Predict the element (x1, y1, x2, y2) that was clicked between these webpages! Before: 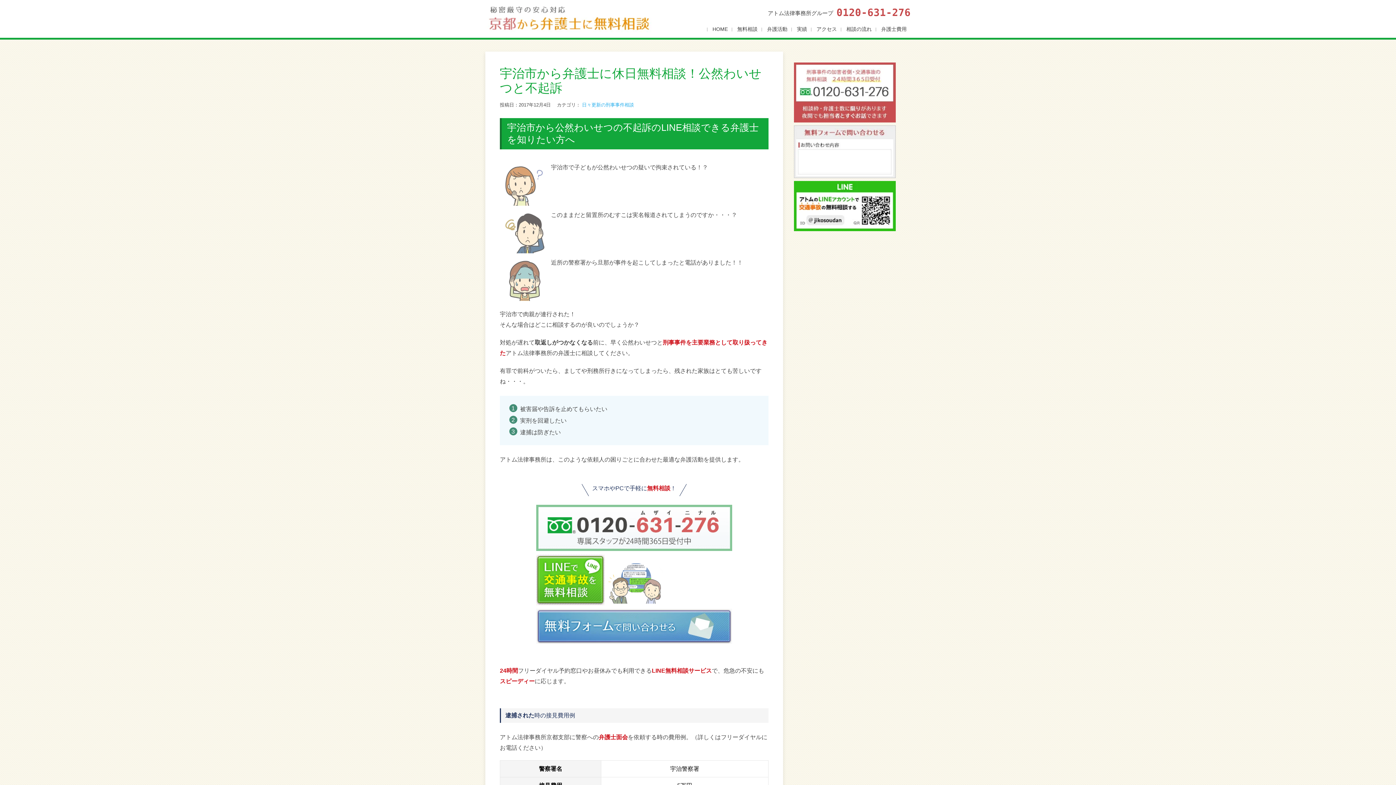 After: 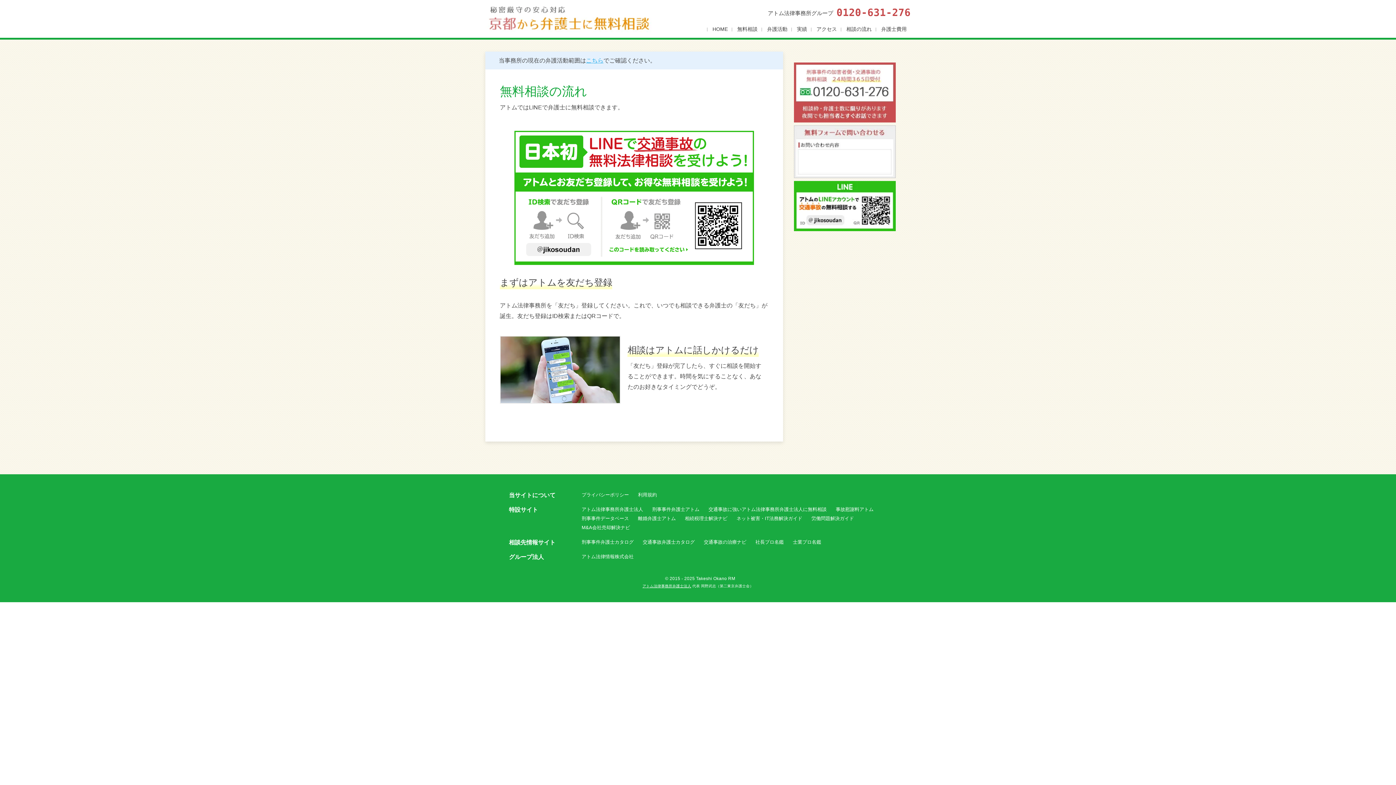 Action: bbox: (794, 226, 896, 232)